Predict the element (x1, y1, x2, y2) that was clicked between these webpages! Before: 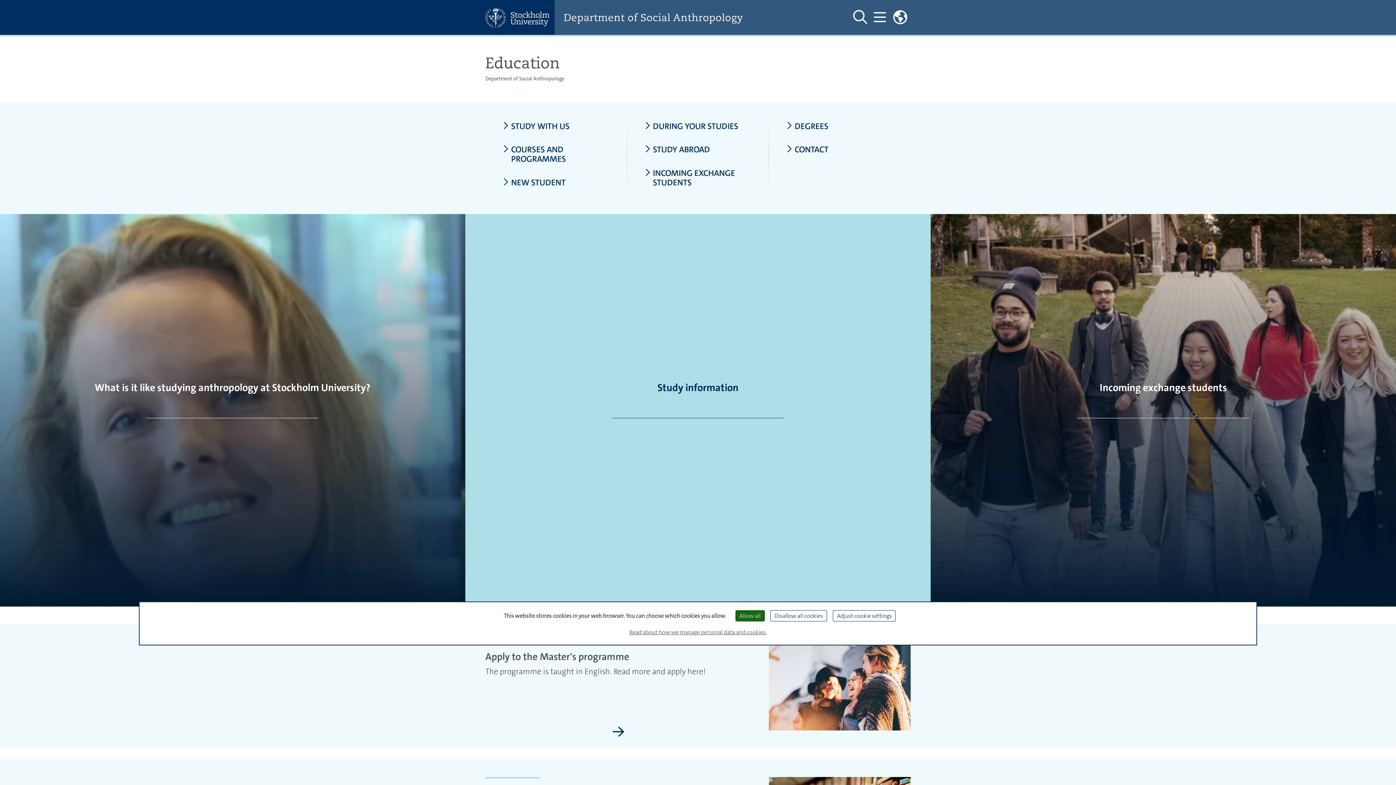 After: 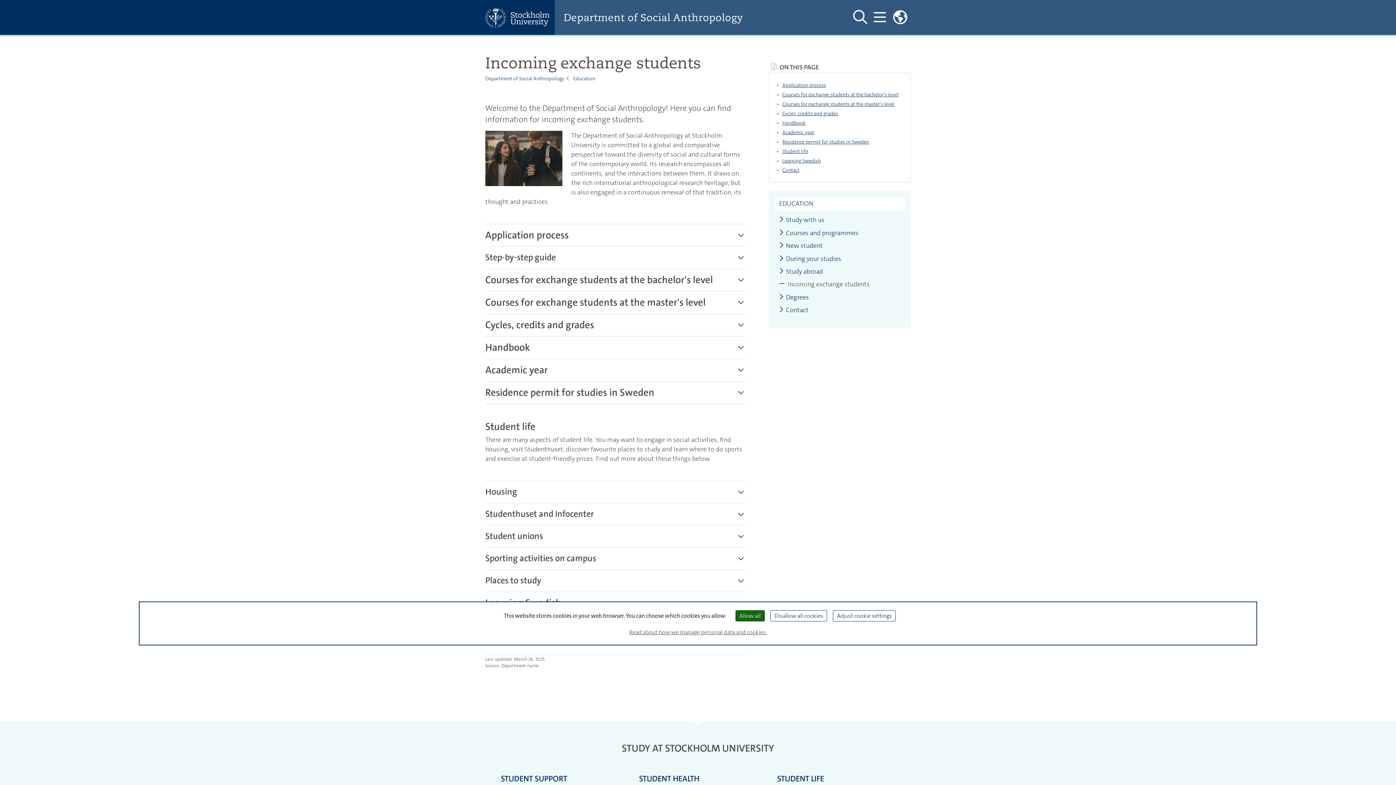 Action: bbox: (1099, 381, 1227, 394) label: Incoming exchange students